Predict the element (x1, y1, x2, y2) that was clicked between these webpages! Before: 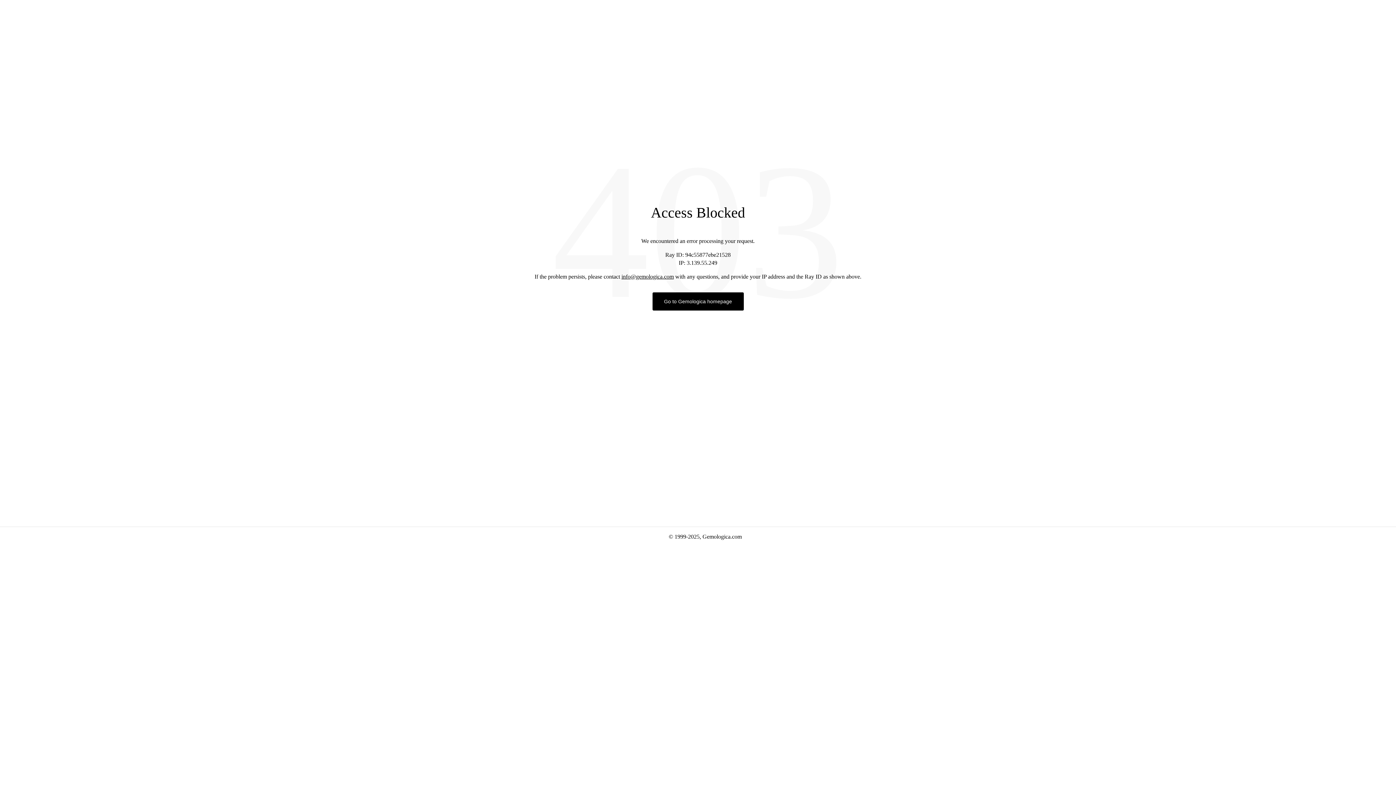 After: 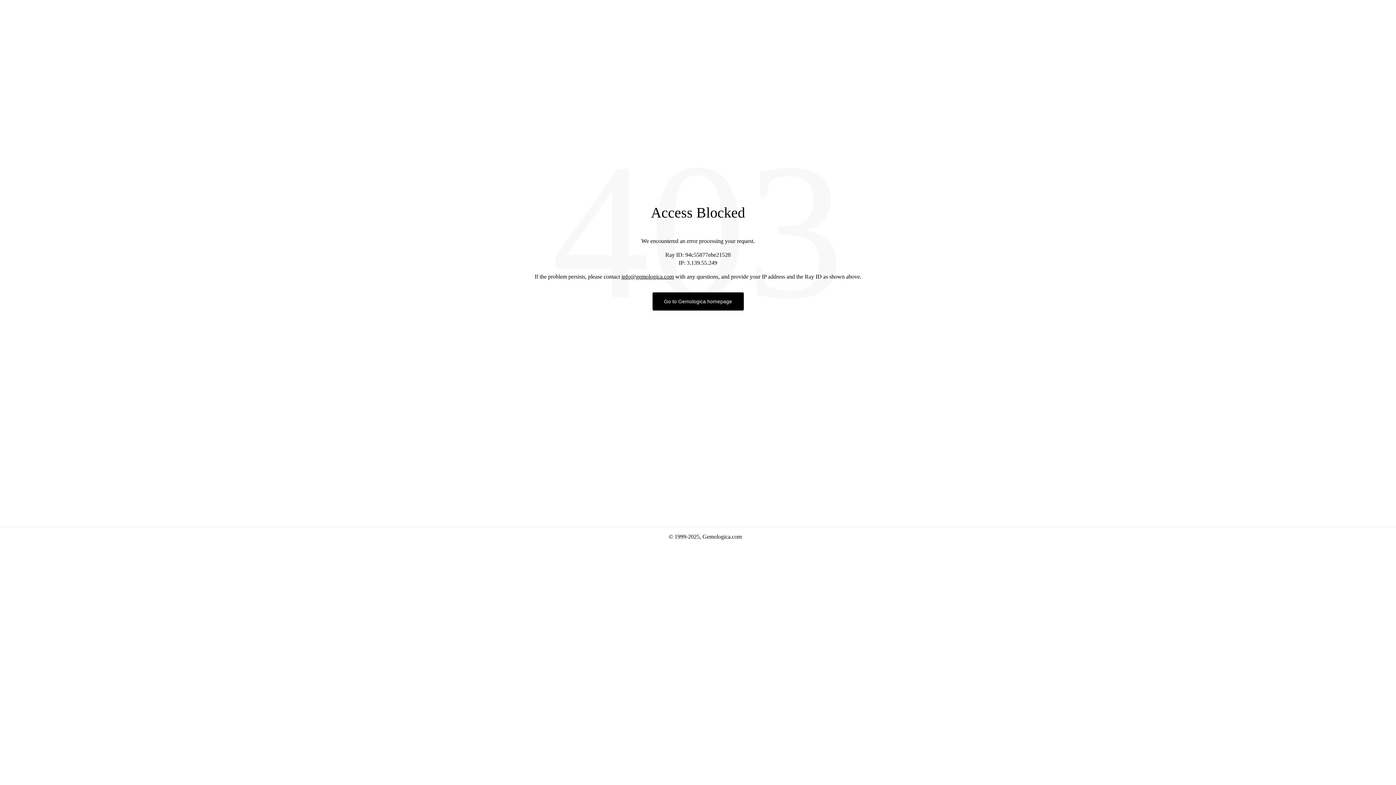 Action: bbox: (621, 273, 674, 279) label: info@gemologica.com